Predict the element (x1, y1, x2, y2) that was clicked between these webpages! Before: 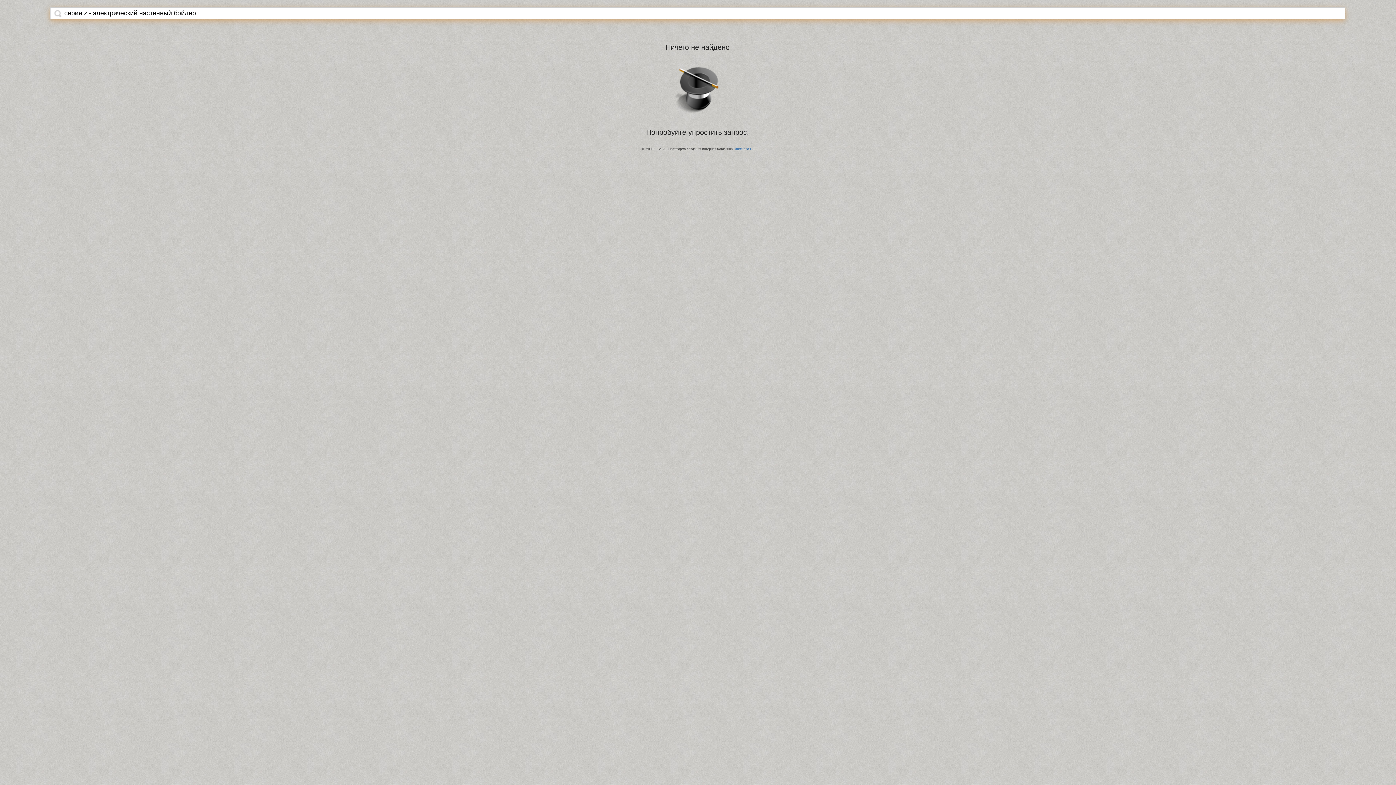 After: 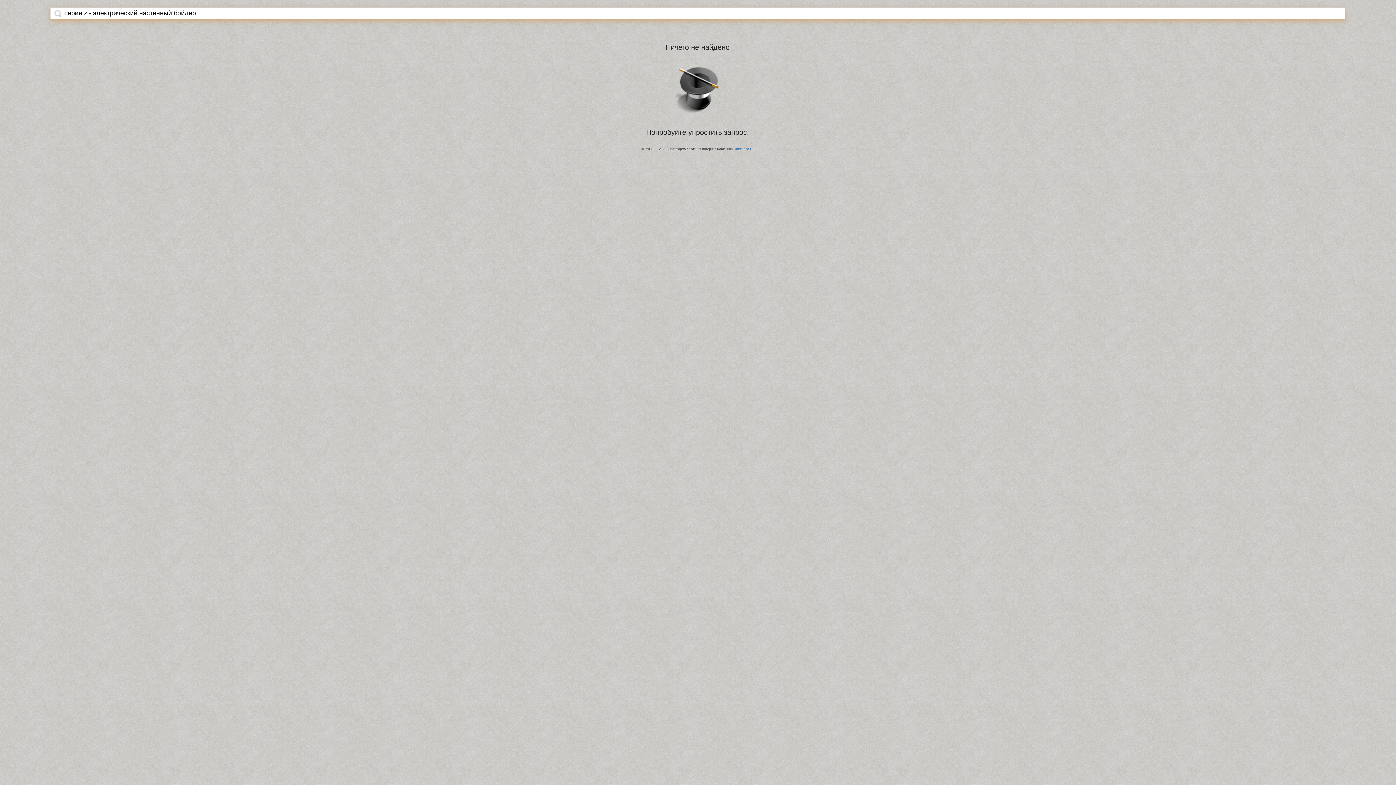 Action: bbox: (54, 9, 61, 17)